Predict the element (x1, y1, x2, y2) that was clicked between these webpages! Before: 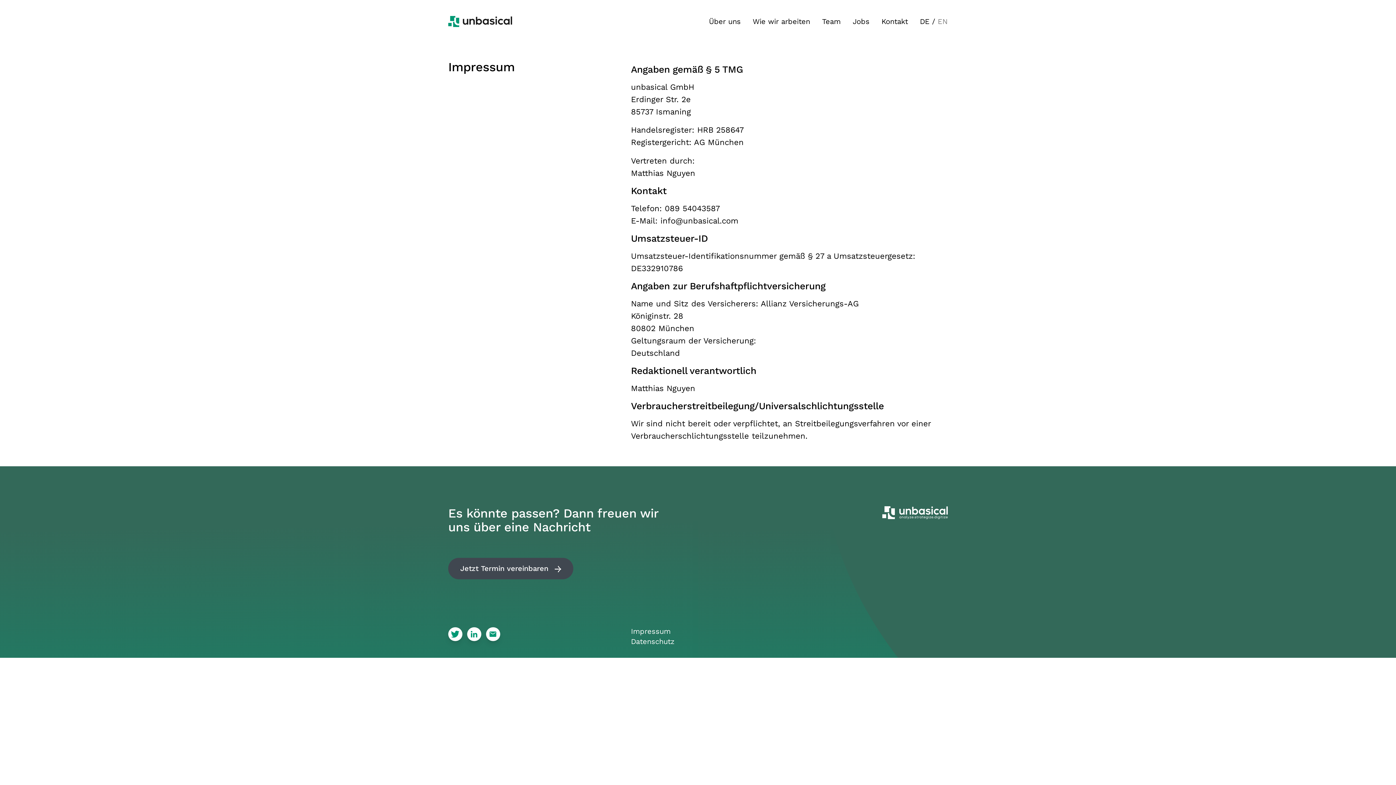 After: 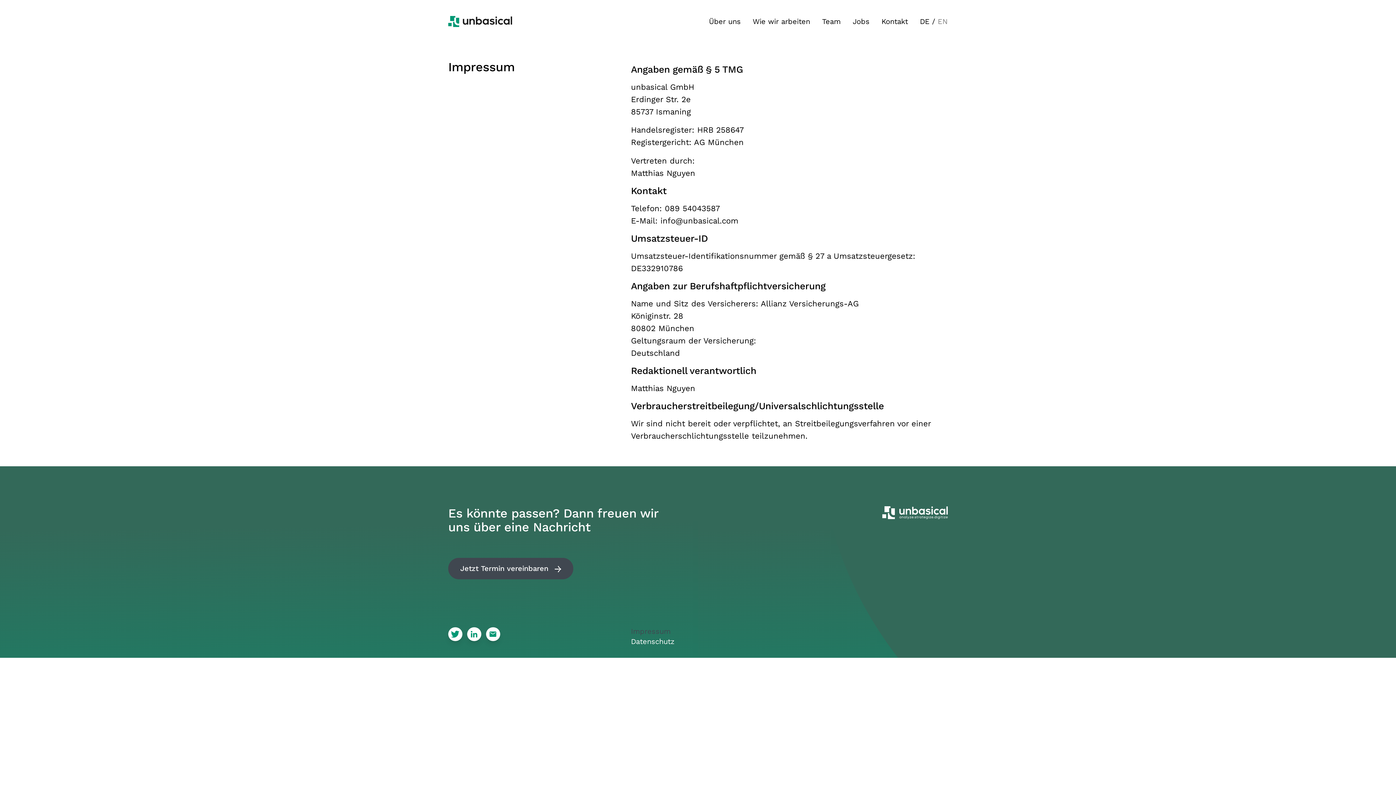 Action: label: Impressum bbox: (631, 627, 936, 635)